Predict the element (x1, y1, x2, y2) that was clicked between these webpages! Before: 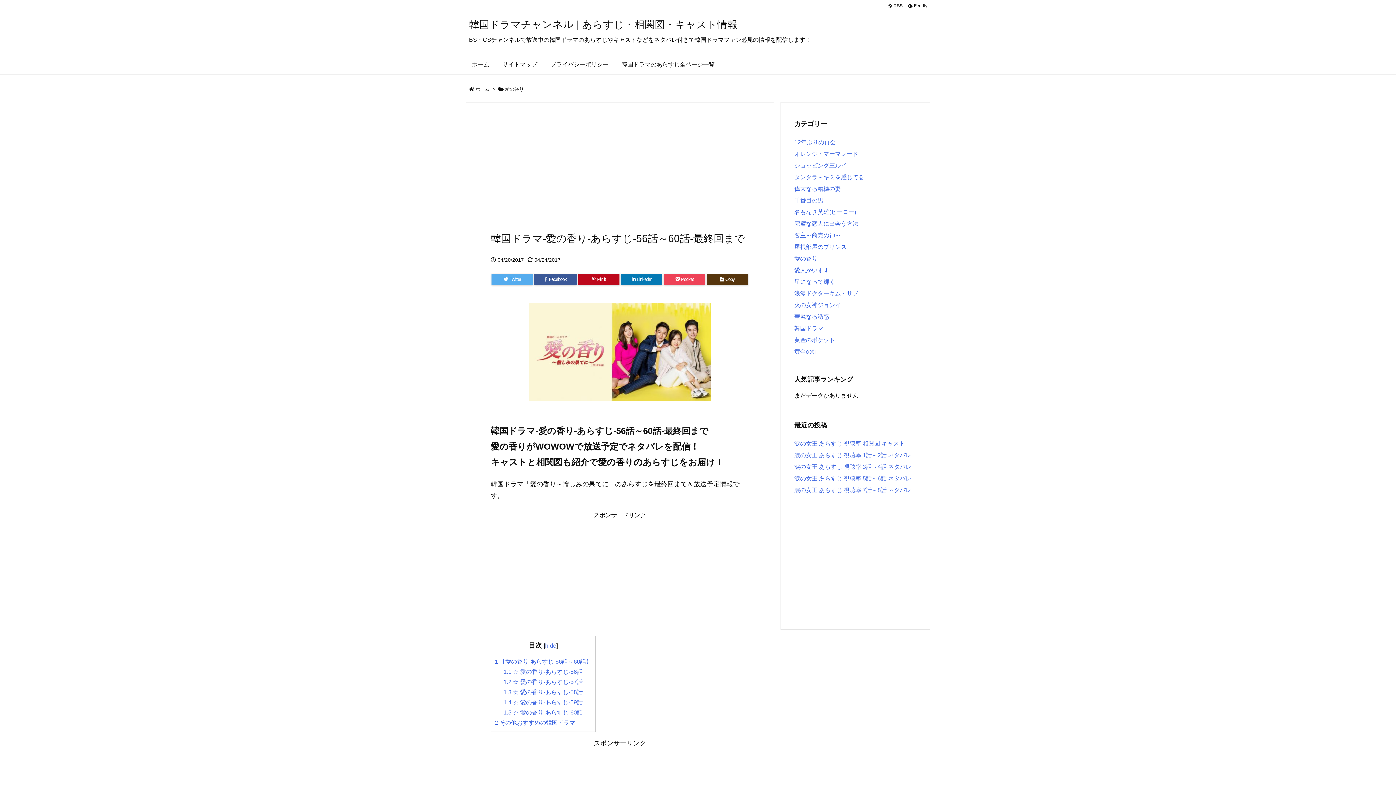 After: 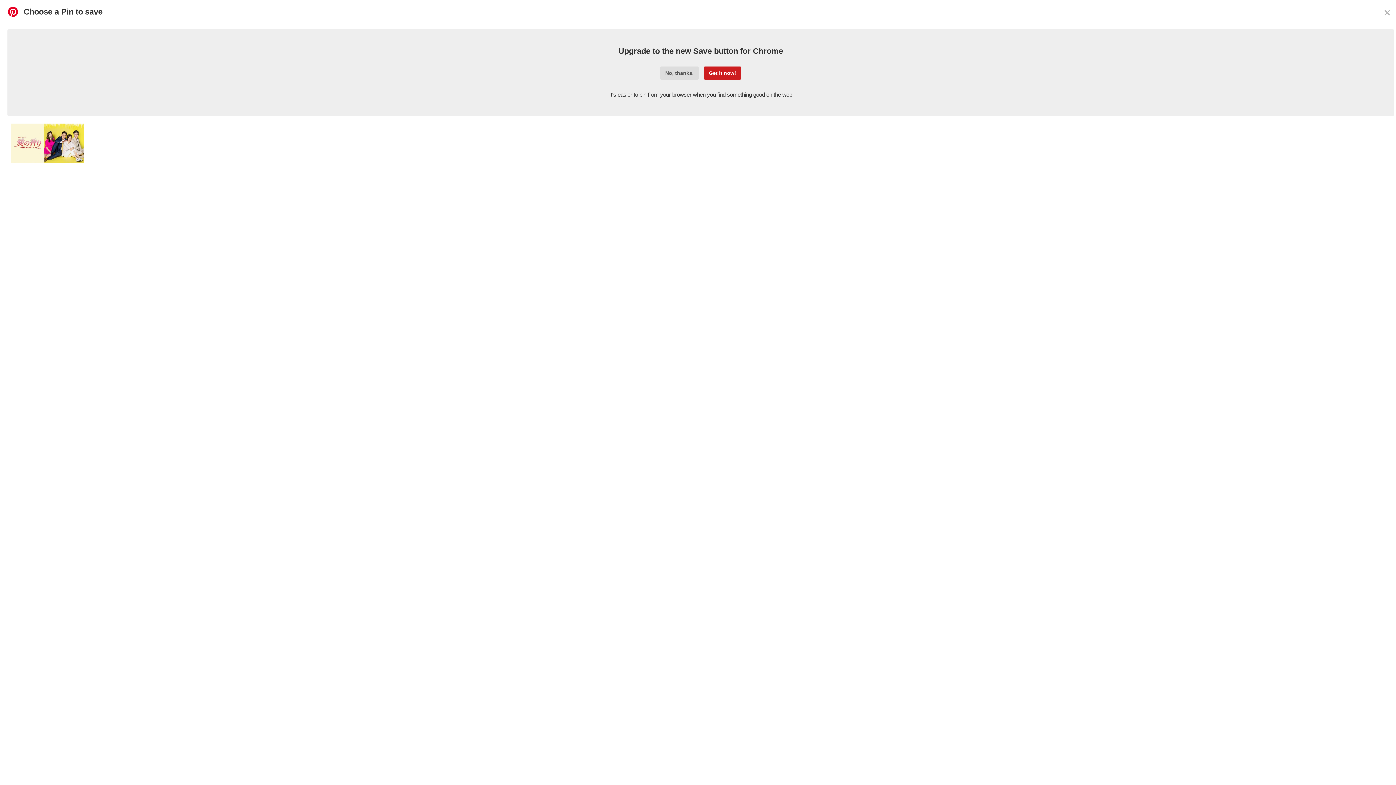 Action: label:  Pin it bbox: (578, 273, 619, 285)